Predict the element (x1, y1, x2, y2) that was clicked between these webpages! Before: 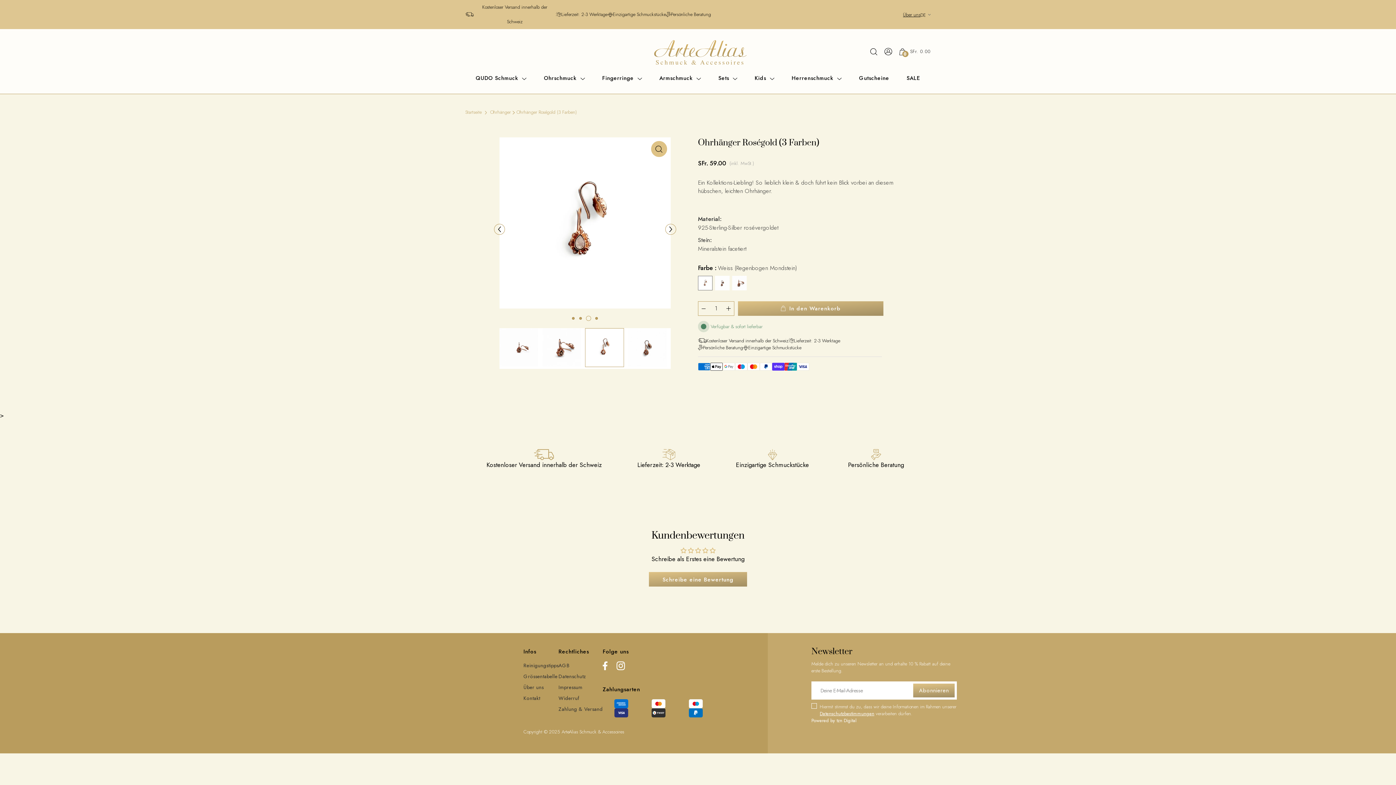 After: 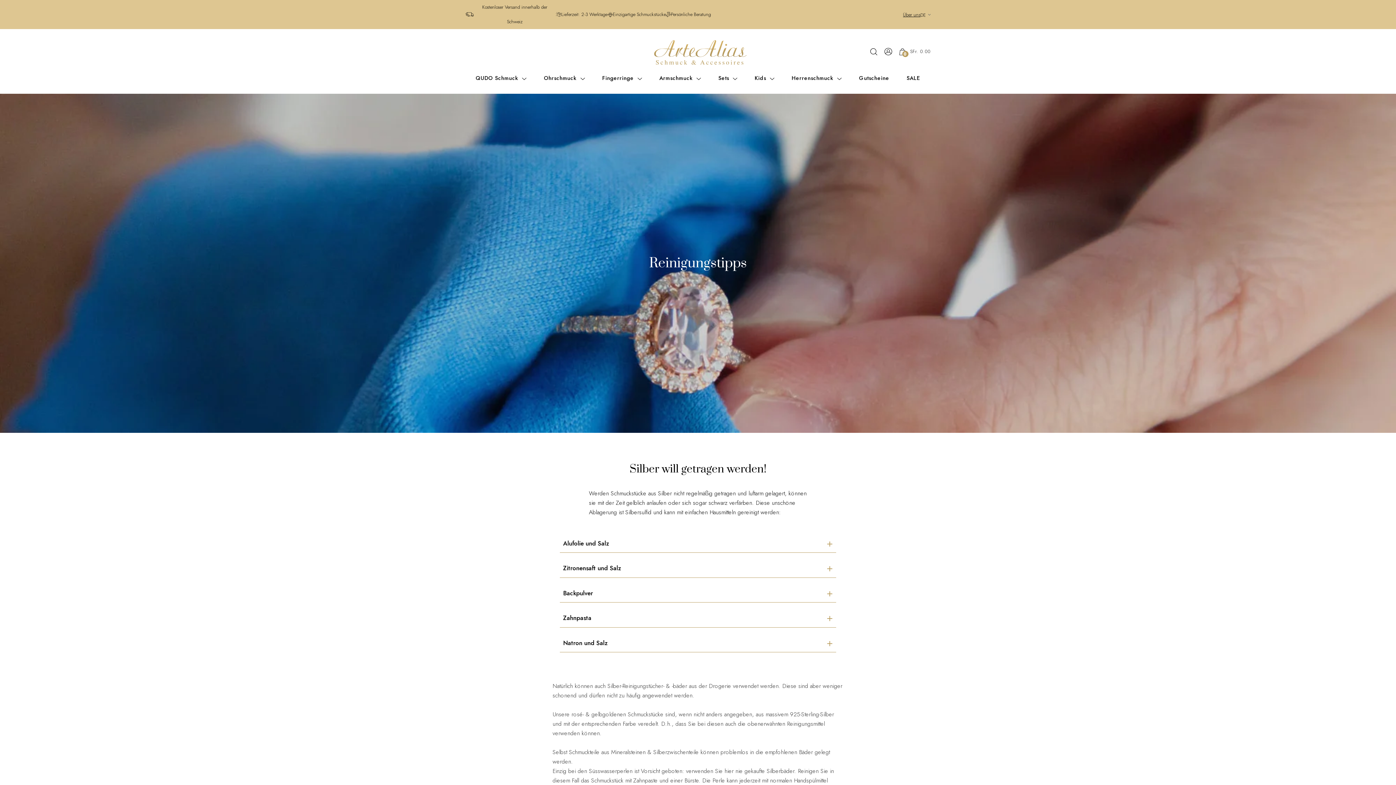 Action: bbox: (523, 662, 558, 669) label: Reinigungstipps